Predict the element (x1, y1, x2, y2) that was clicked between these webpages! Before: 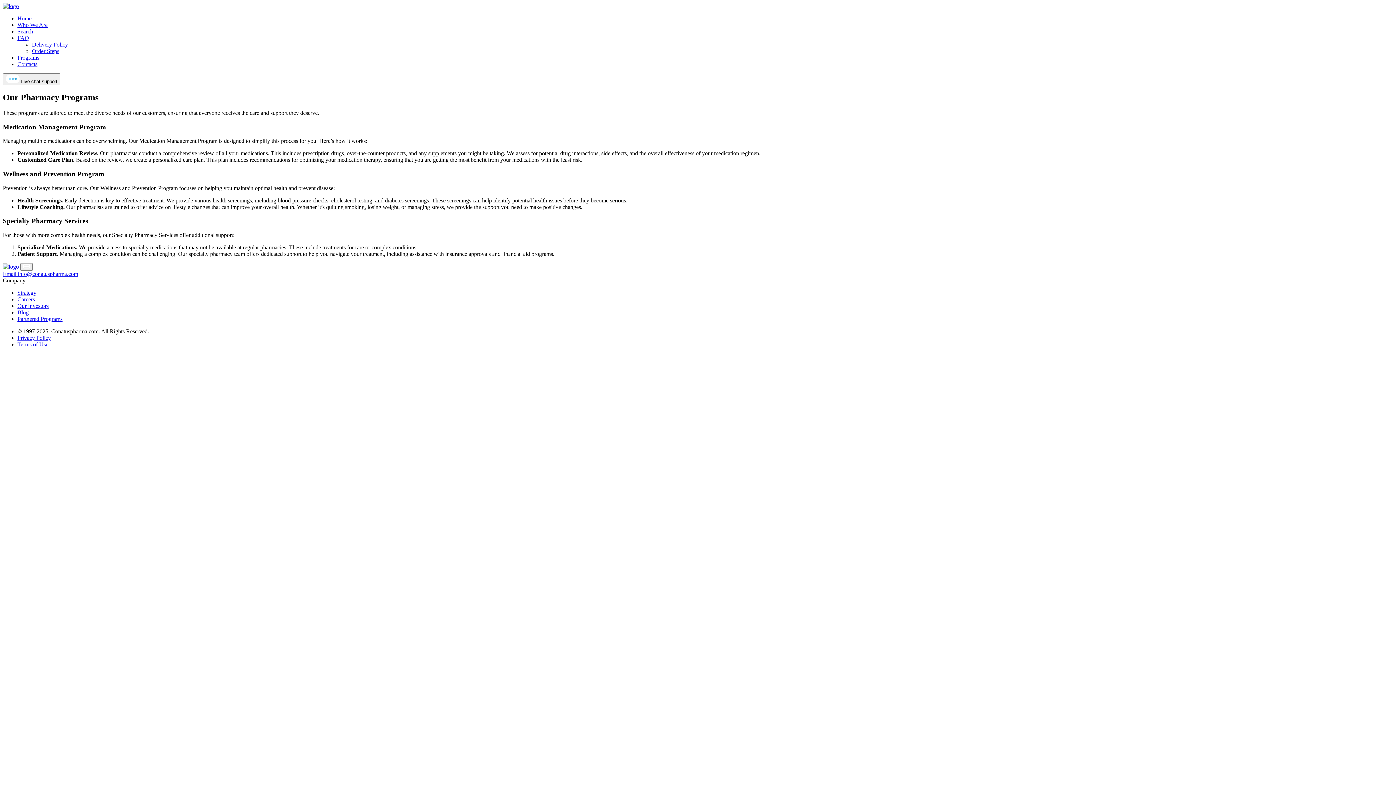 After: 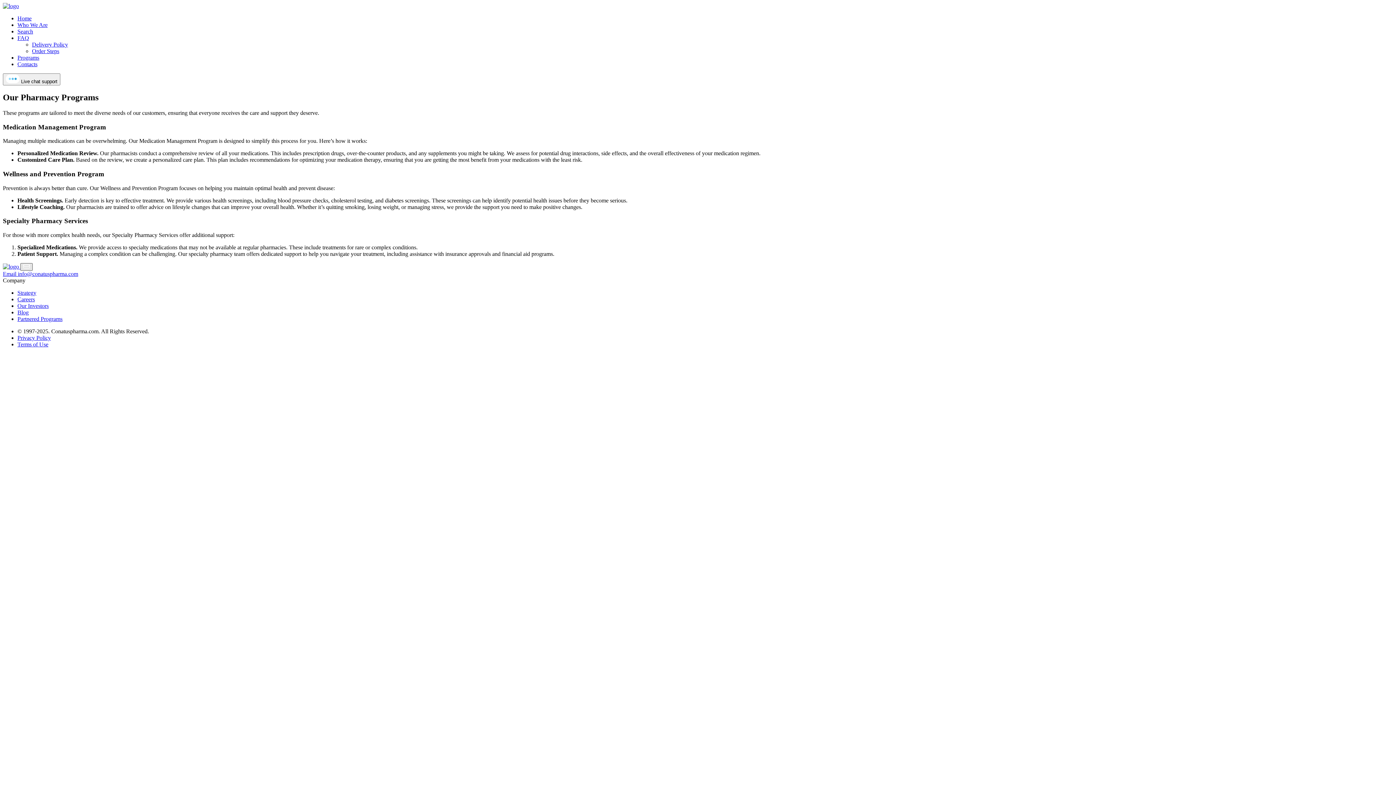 Action: label: click to send email bbox: (20, 263, 32, 270)